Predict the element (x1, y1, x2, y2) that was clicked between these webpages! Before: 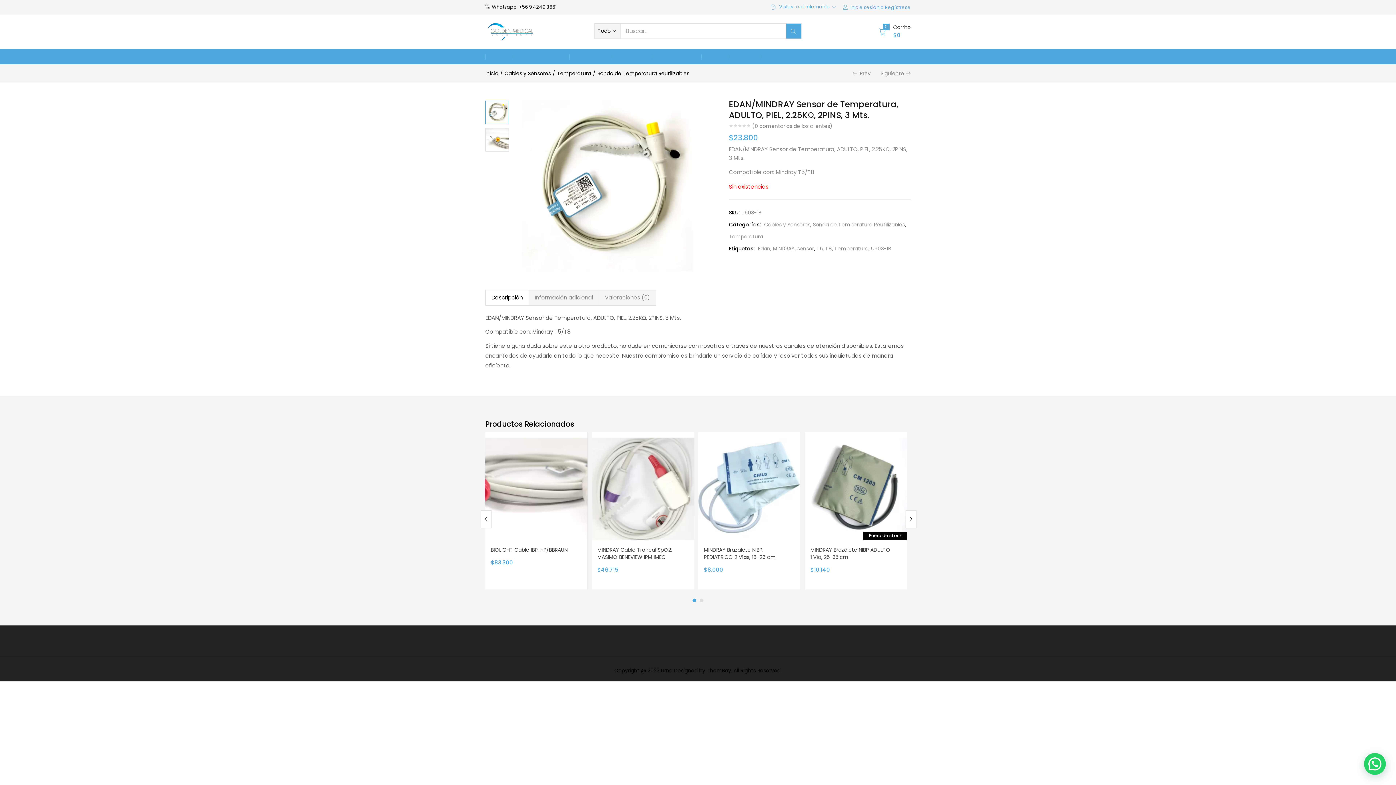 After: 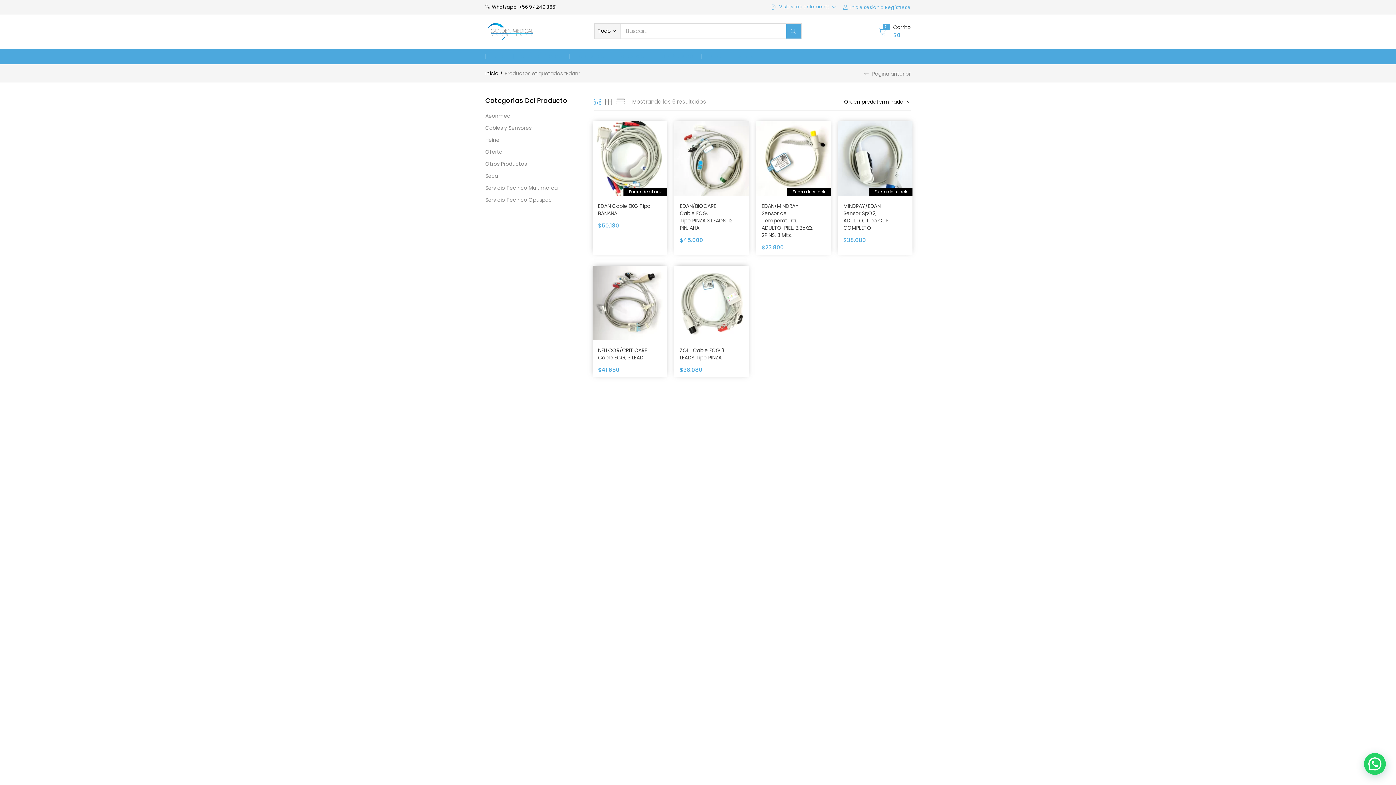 Action: bbox: (758, 242, 770, 254) label: Edan